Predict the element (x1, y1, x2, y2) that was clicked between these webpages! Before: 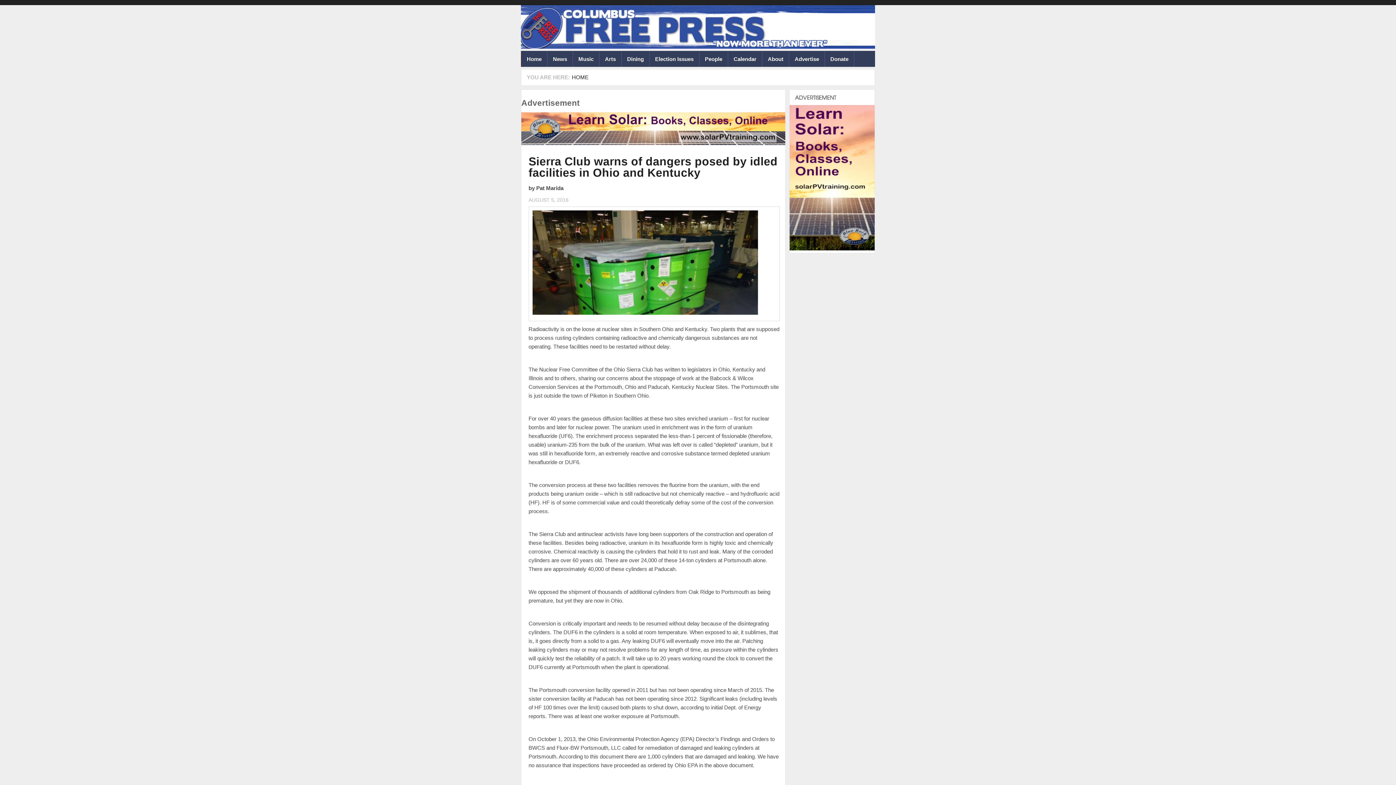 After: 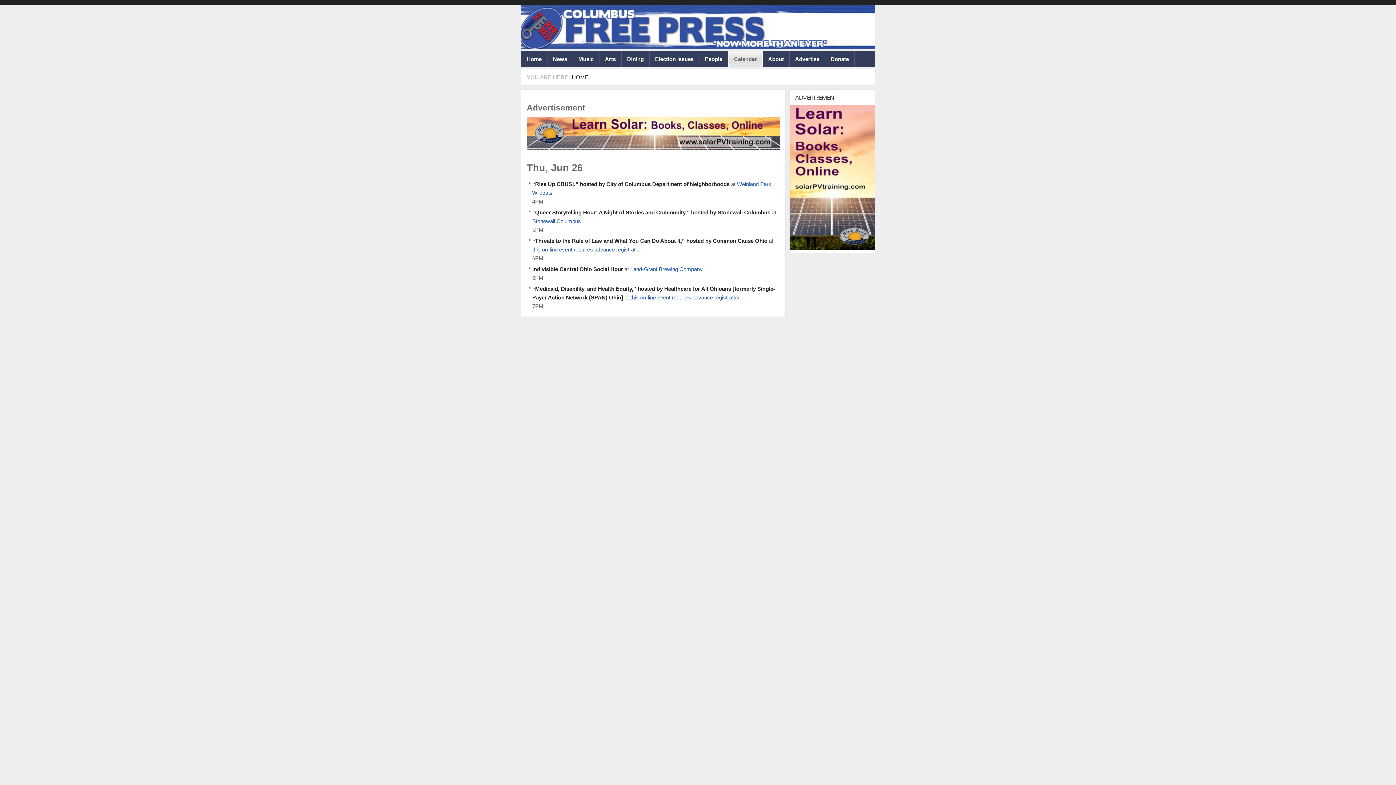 Action: label: Calendar bbox: (728, 51, 762, 66)